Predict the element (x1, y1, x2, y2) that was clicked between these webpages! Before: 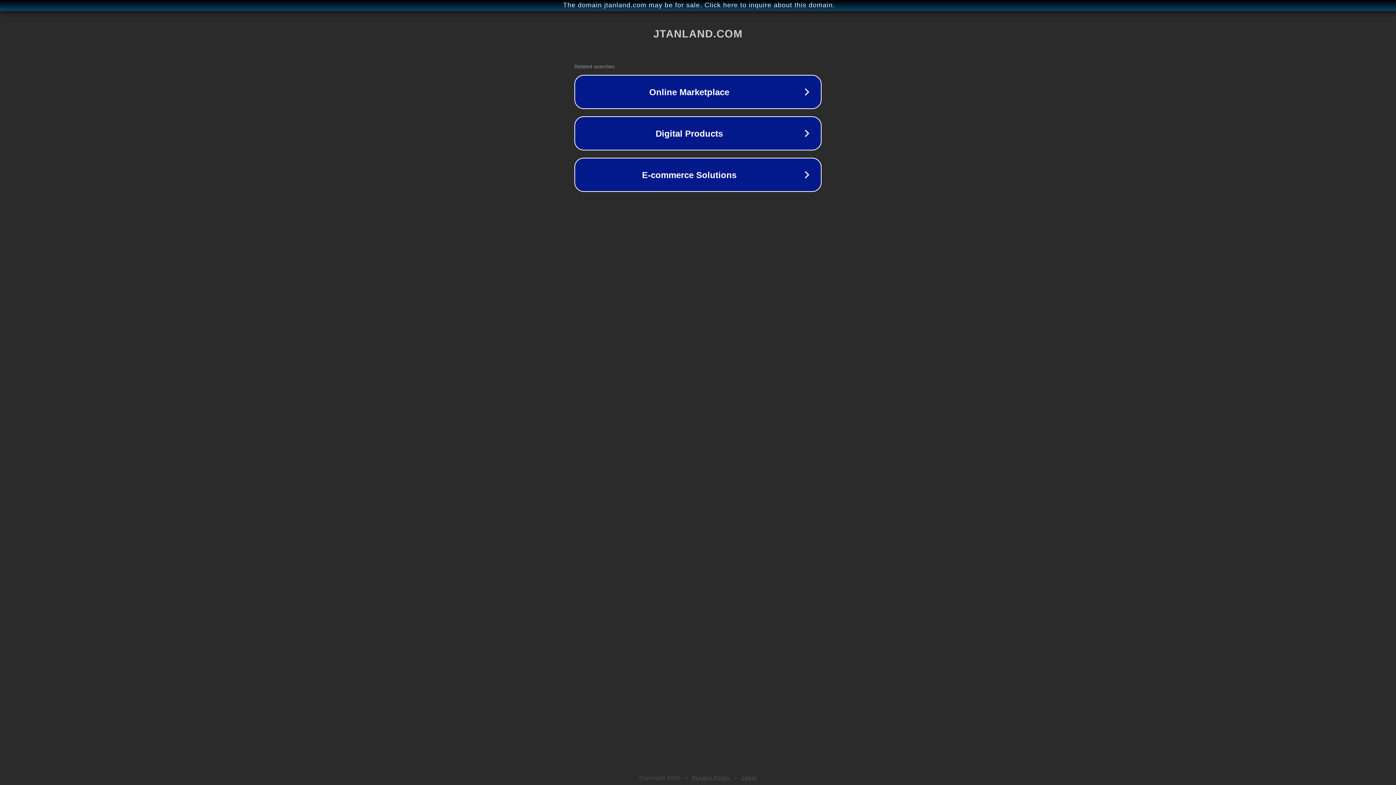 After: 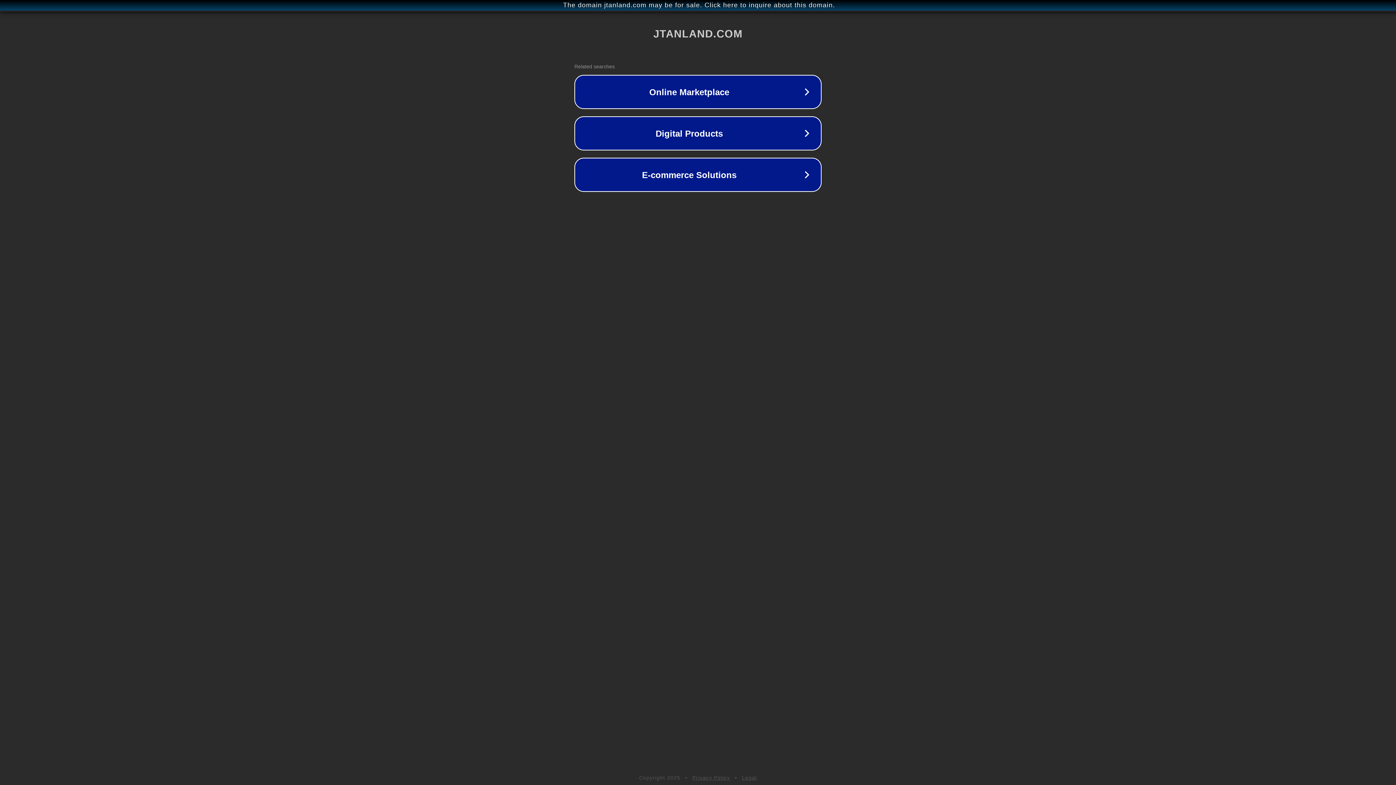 Action: label: Privacy Policy bbox: (692, 775, 730, 781)